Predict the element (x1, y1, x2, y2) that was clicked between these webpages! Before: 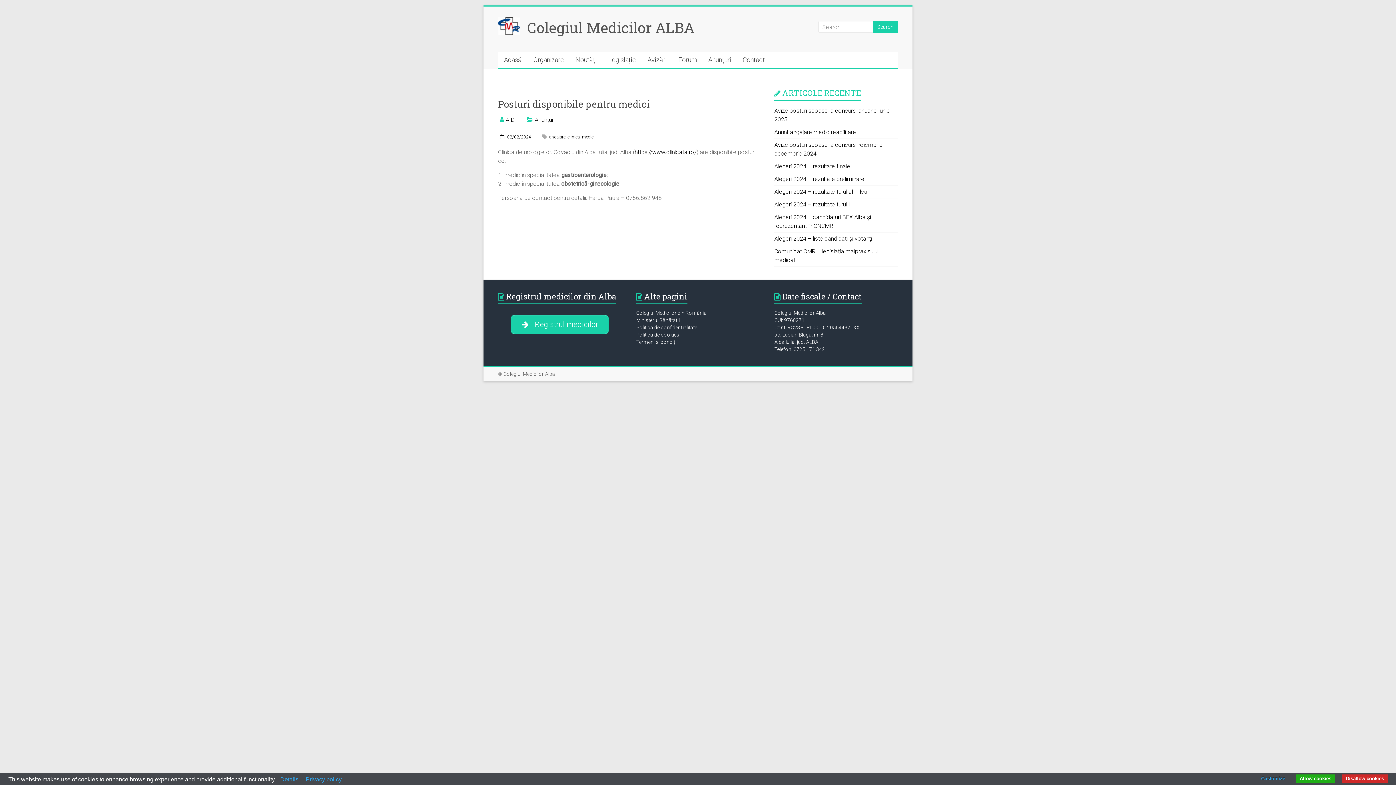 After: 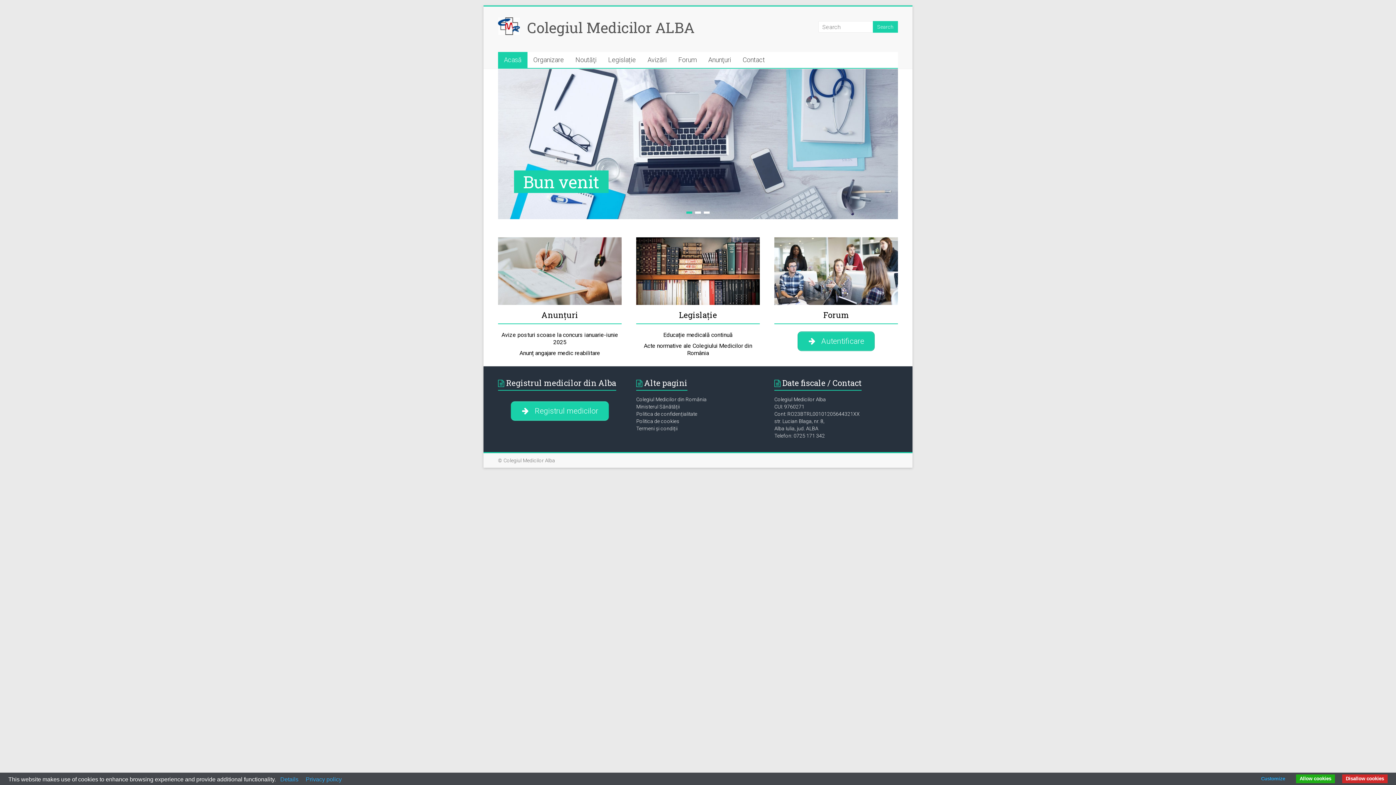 Action: label: Colegiul Medicilor ALBA bbox: (527, 17, 694, 37)